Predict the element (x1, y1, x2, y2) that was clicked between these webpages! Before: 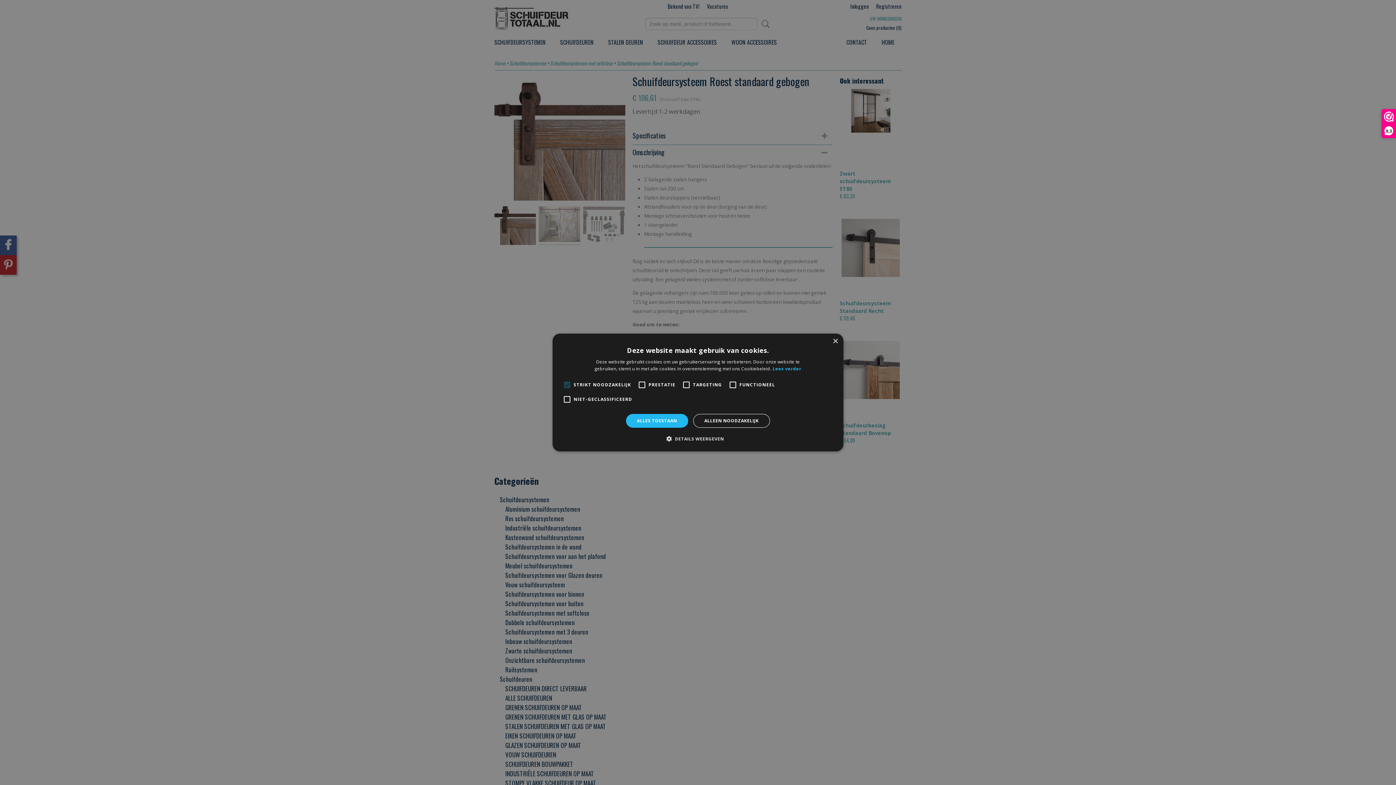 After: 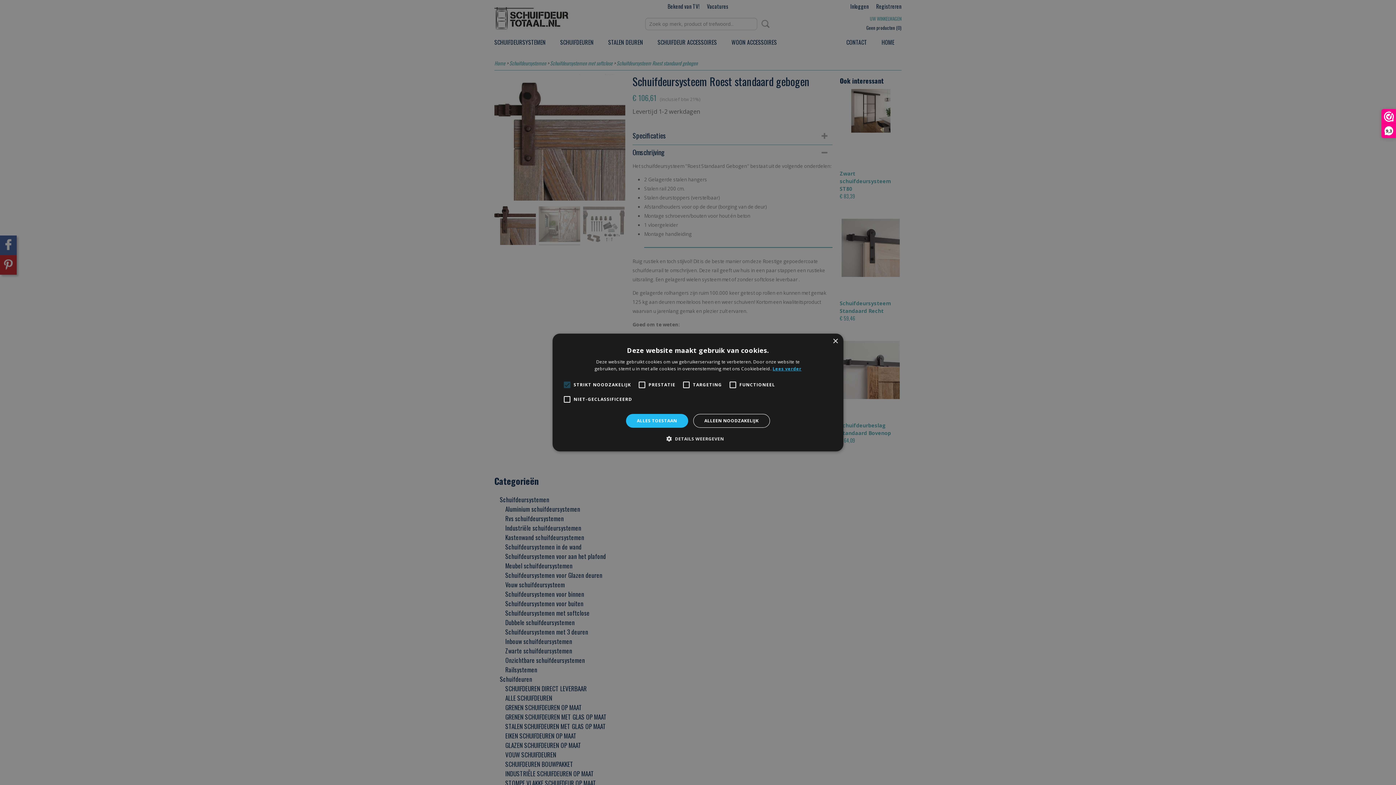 Action: label: Lees verder, opens a new window bbox: (772, 365, 801, 372)